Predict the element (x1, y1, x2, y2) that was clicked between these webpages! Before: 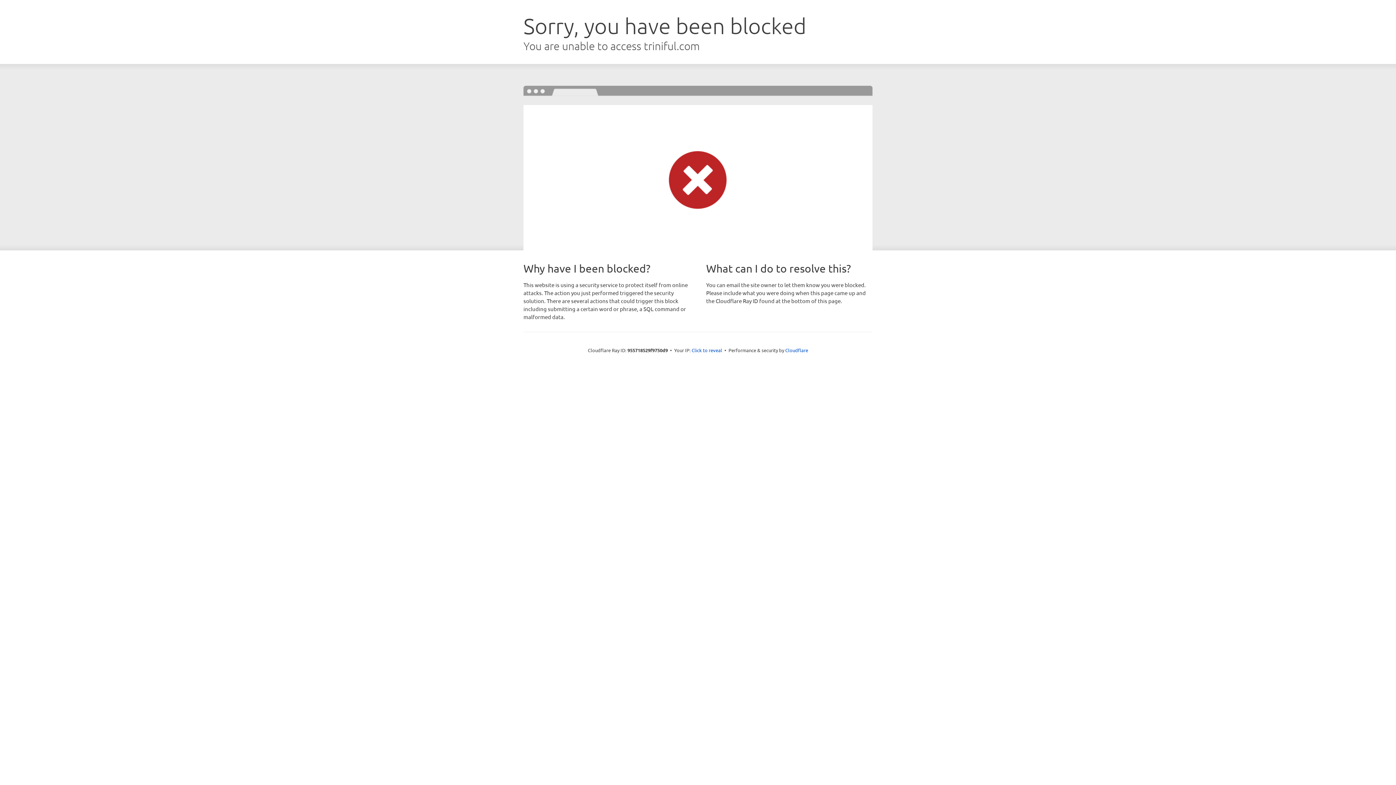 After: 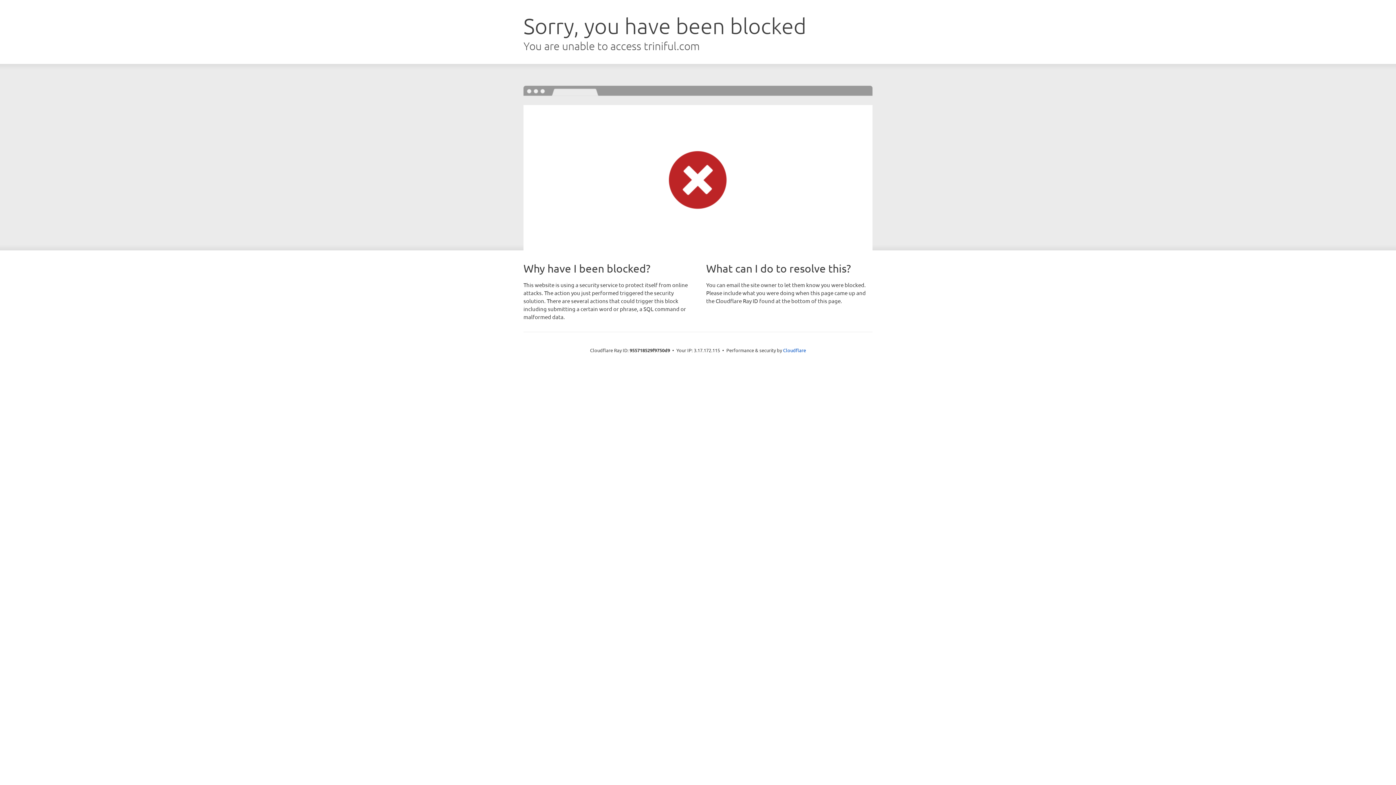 Action: bbox: (691, 346, 722, 353) label: Click to reveal